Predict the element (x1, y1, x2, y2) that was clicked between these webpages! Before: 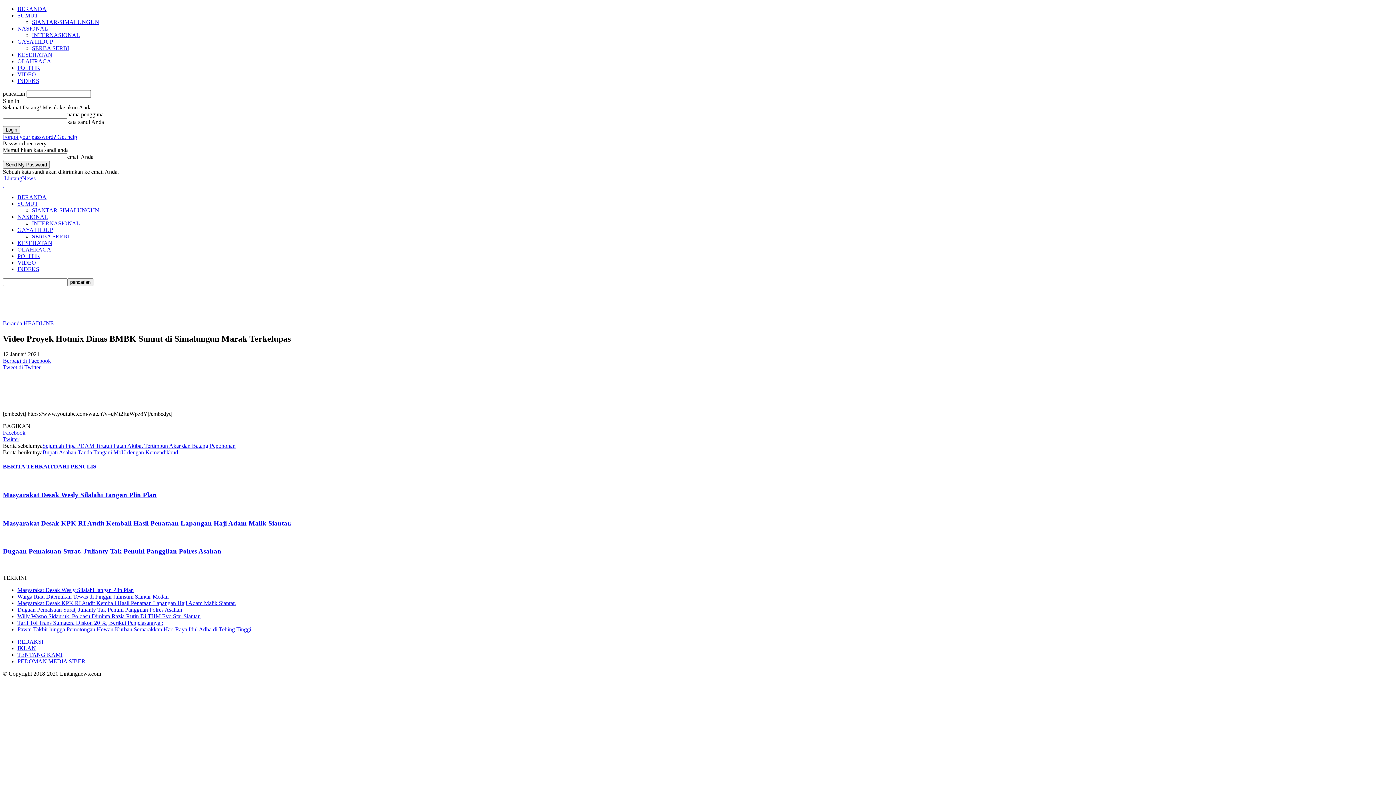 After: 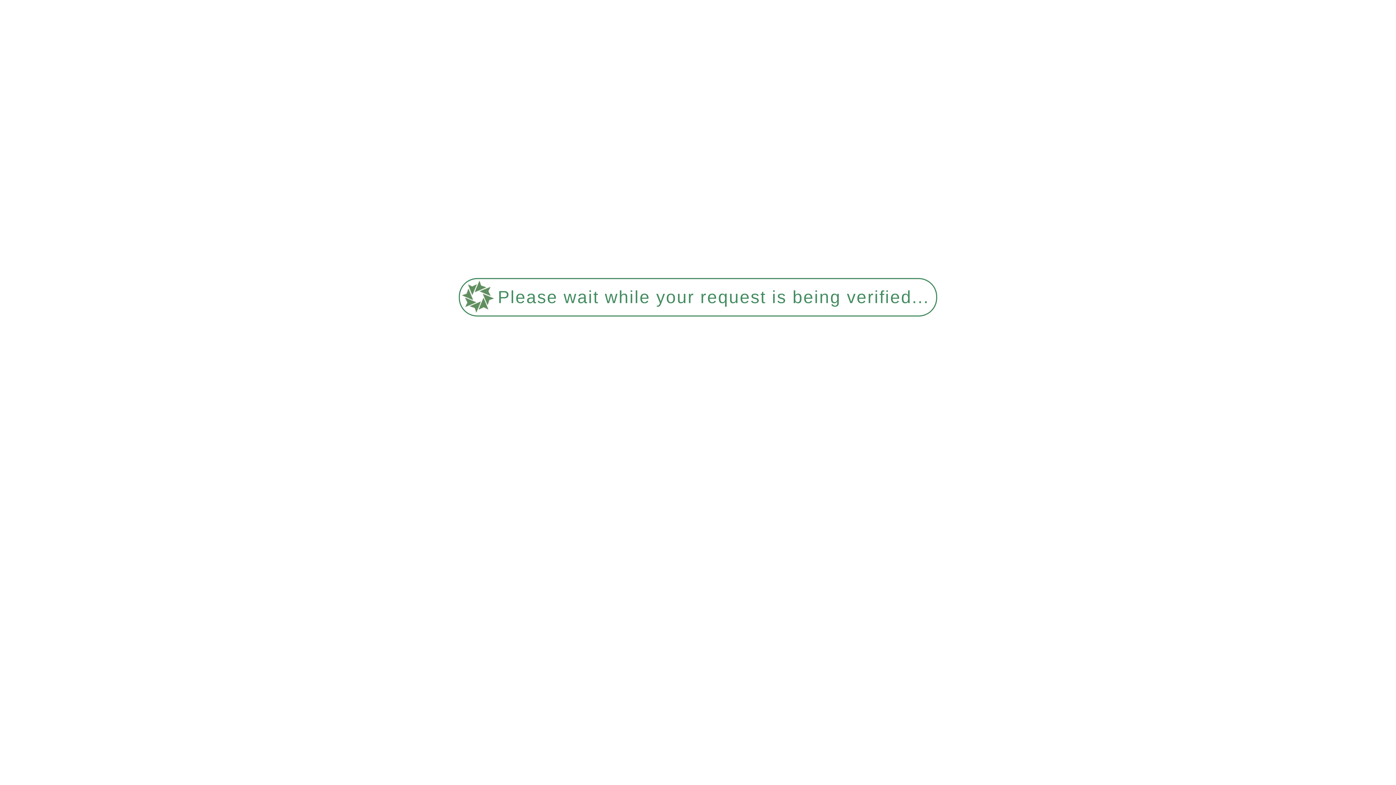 Action: label: Willy Wasno Sidauruk: Poldasu Diminta Razia Rutin Di THM Evo Star Siantar  bbox: (17, 613, 201, 619)